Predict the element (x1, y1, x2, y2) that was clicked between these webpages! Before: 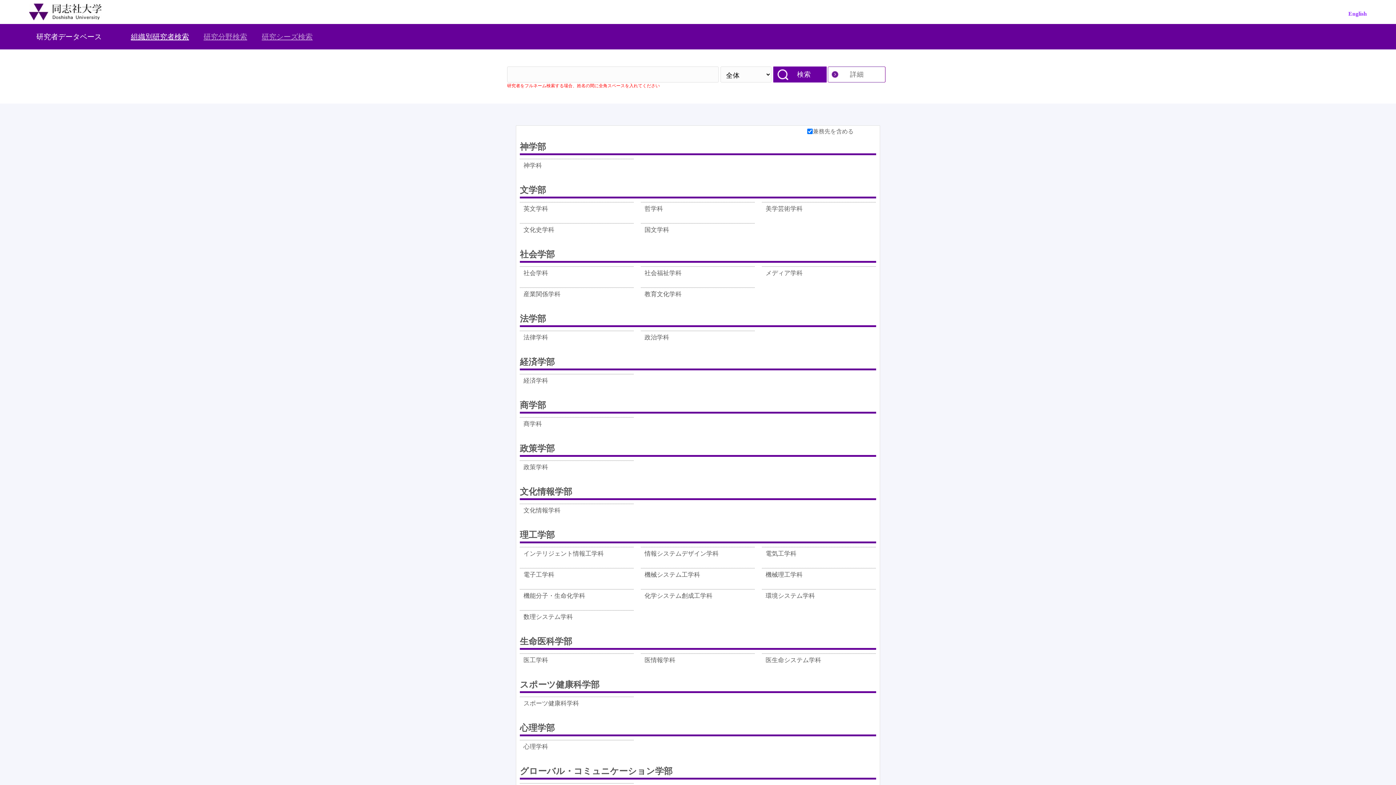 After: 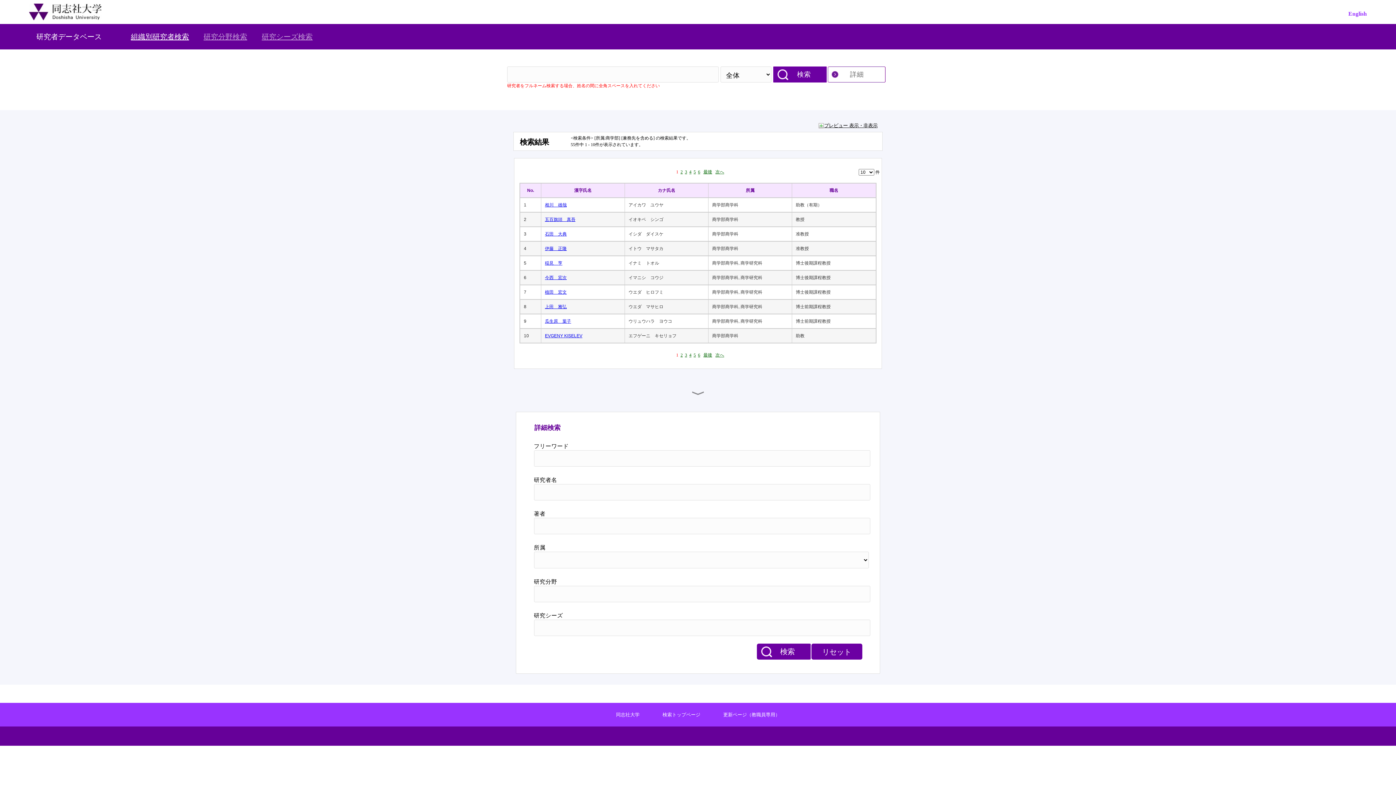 Action: label: 商学部 bbox: (520, 398, 876, 413)